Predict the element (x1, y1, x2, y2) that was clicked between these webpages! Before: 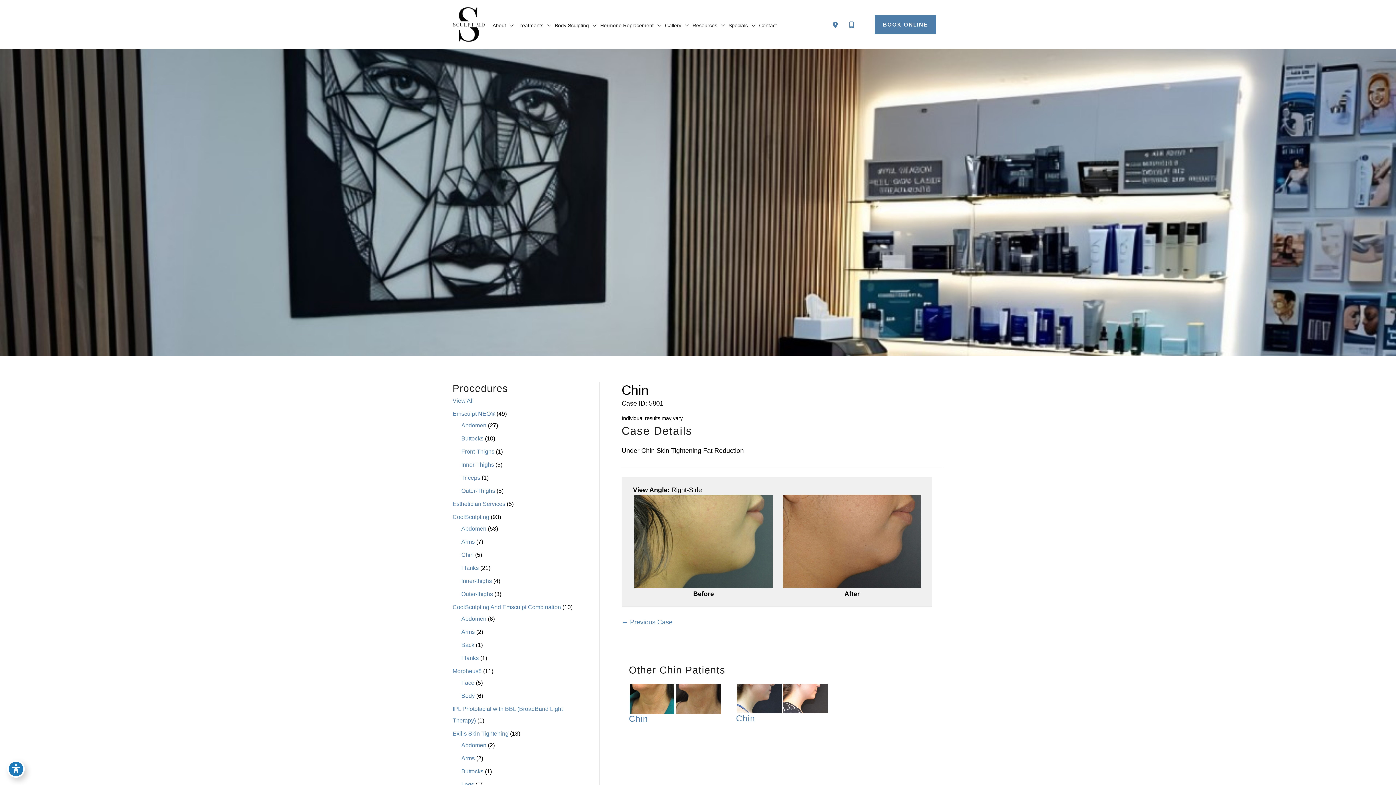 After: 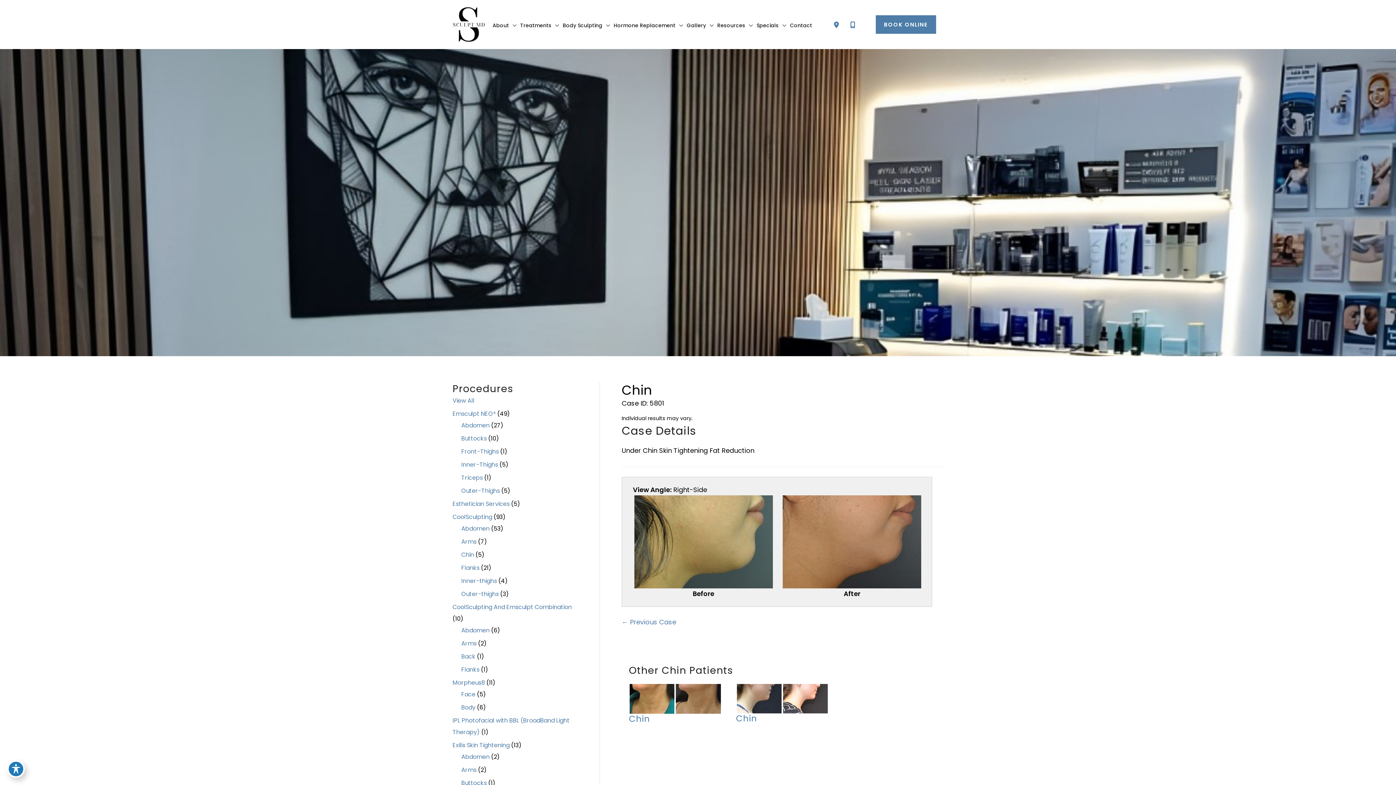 Action: label: Chin bbox: (621, 382, 648, 397)